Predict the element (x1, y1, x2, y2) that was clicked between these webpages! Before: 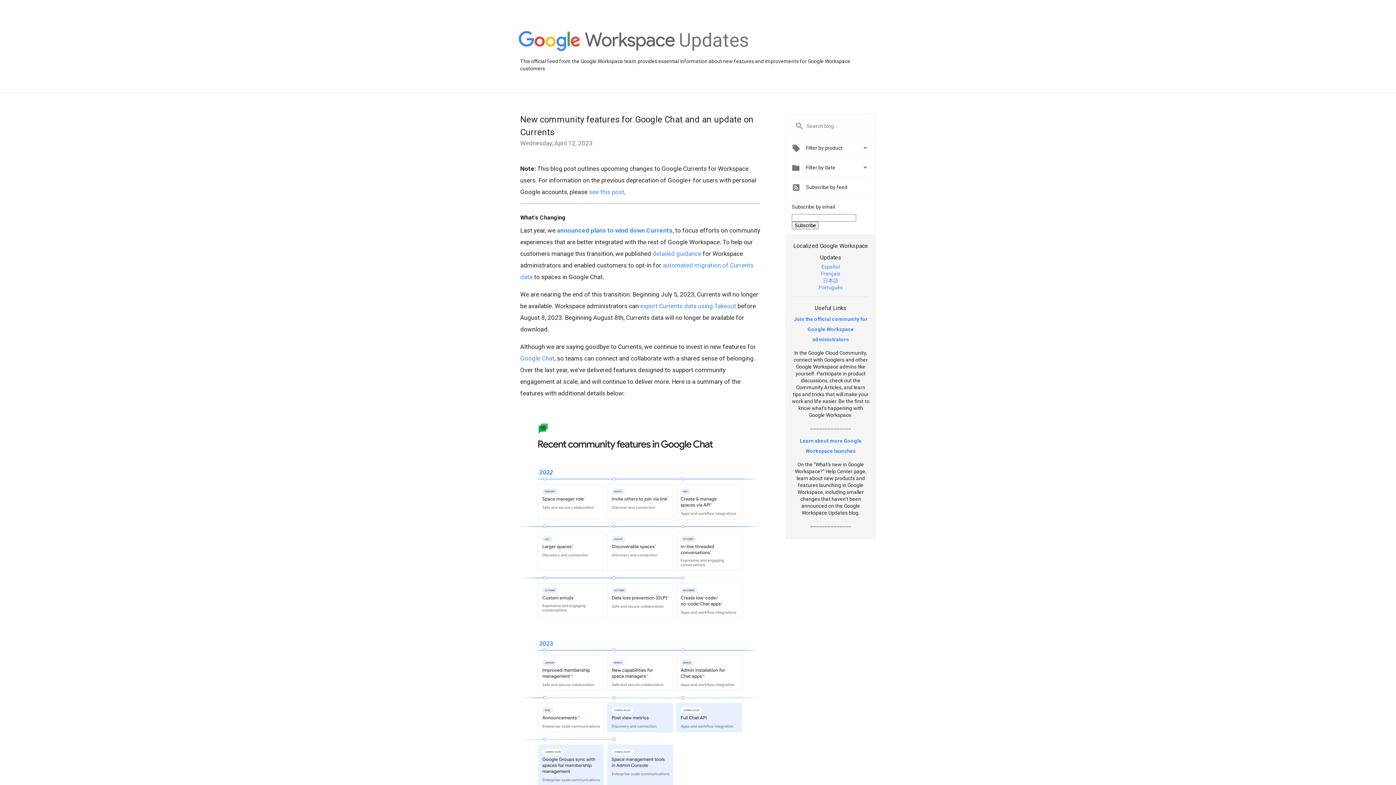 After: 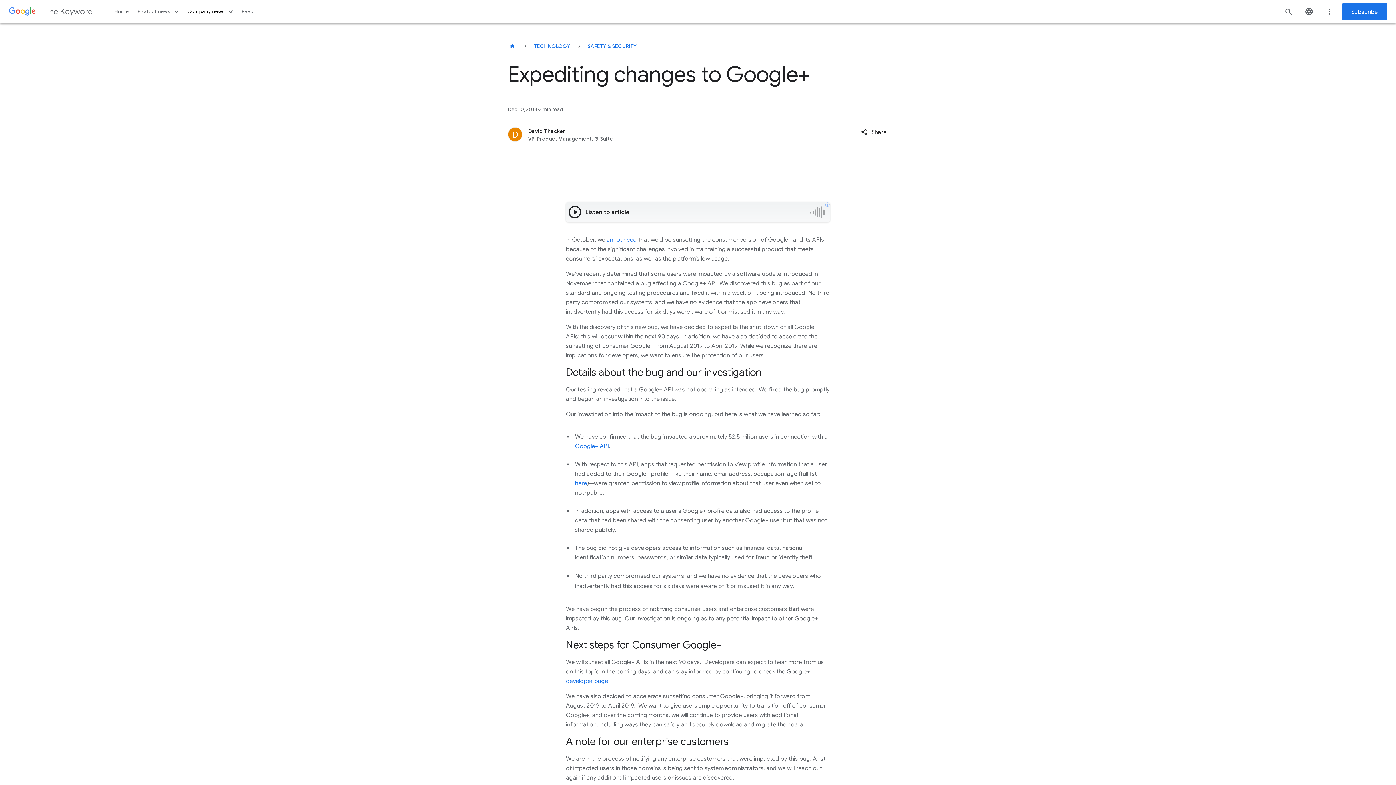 Action: label: see this post bbox: (589, 188, 624, 195)